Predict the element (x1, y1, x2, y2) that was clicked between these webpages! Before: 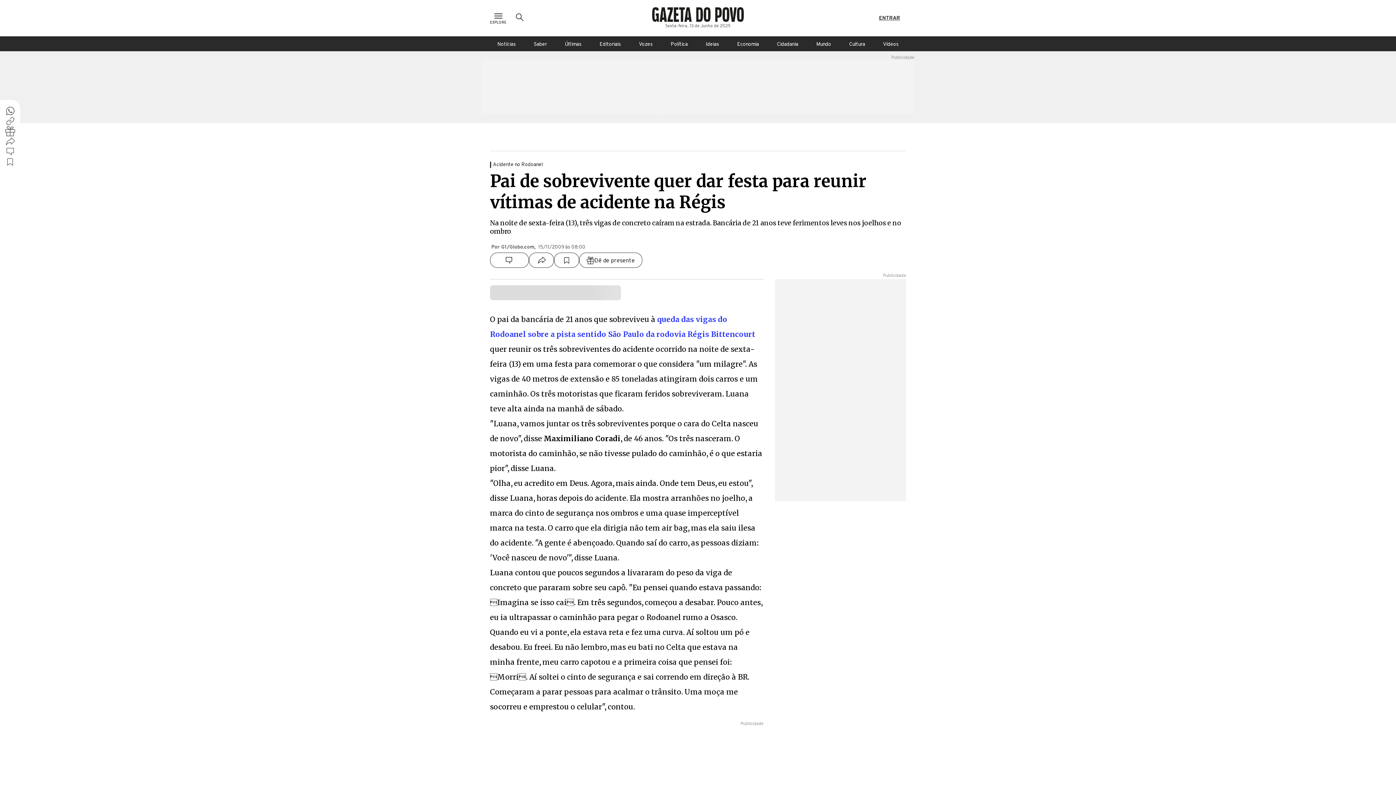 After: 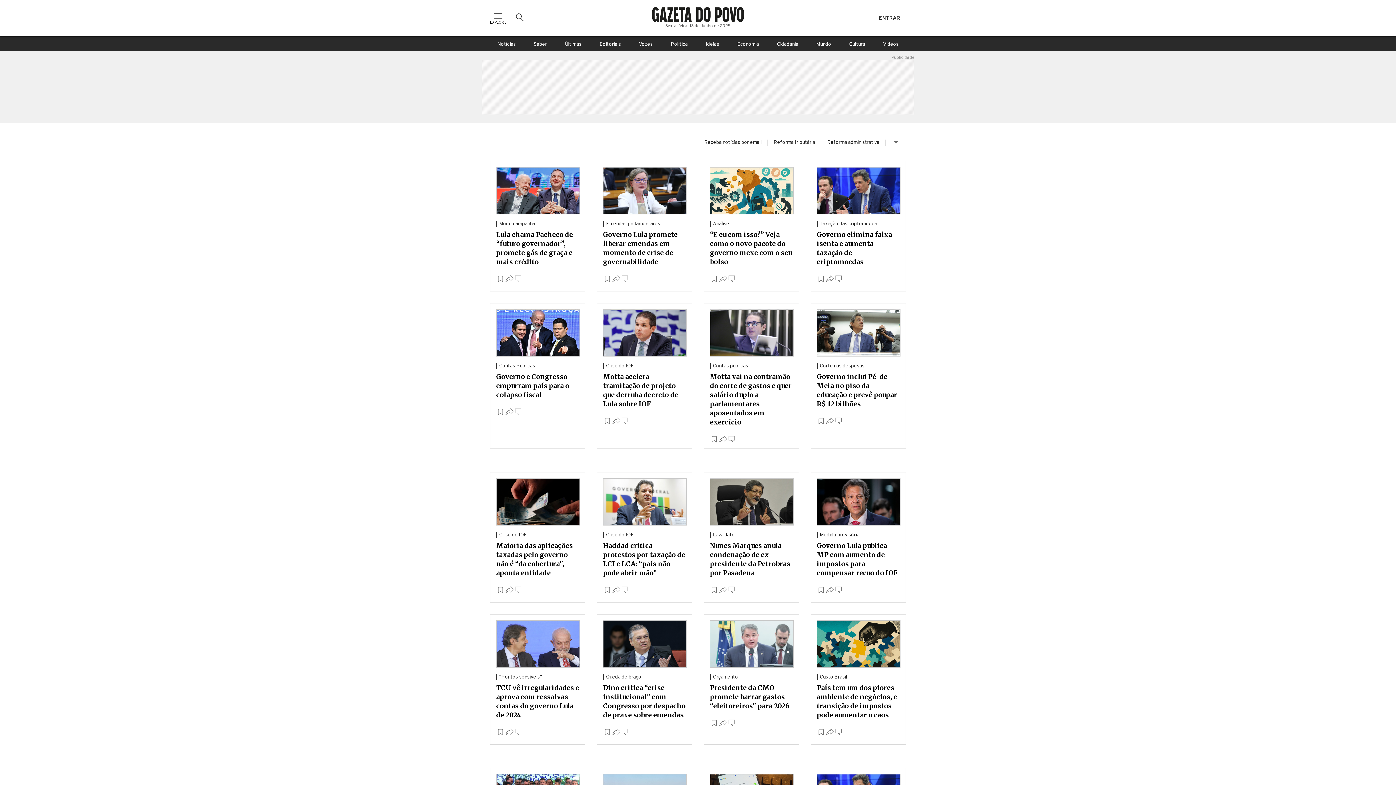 Action: bbox: (730, 36, 766, 51) label: Economia